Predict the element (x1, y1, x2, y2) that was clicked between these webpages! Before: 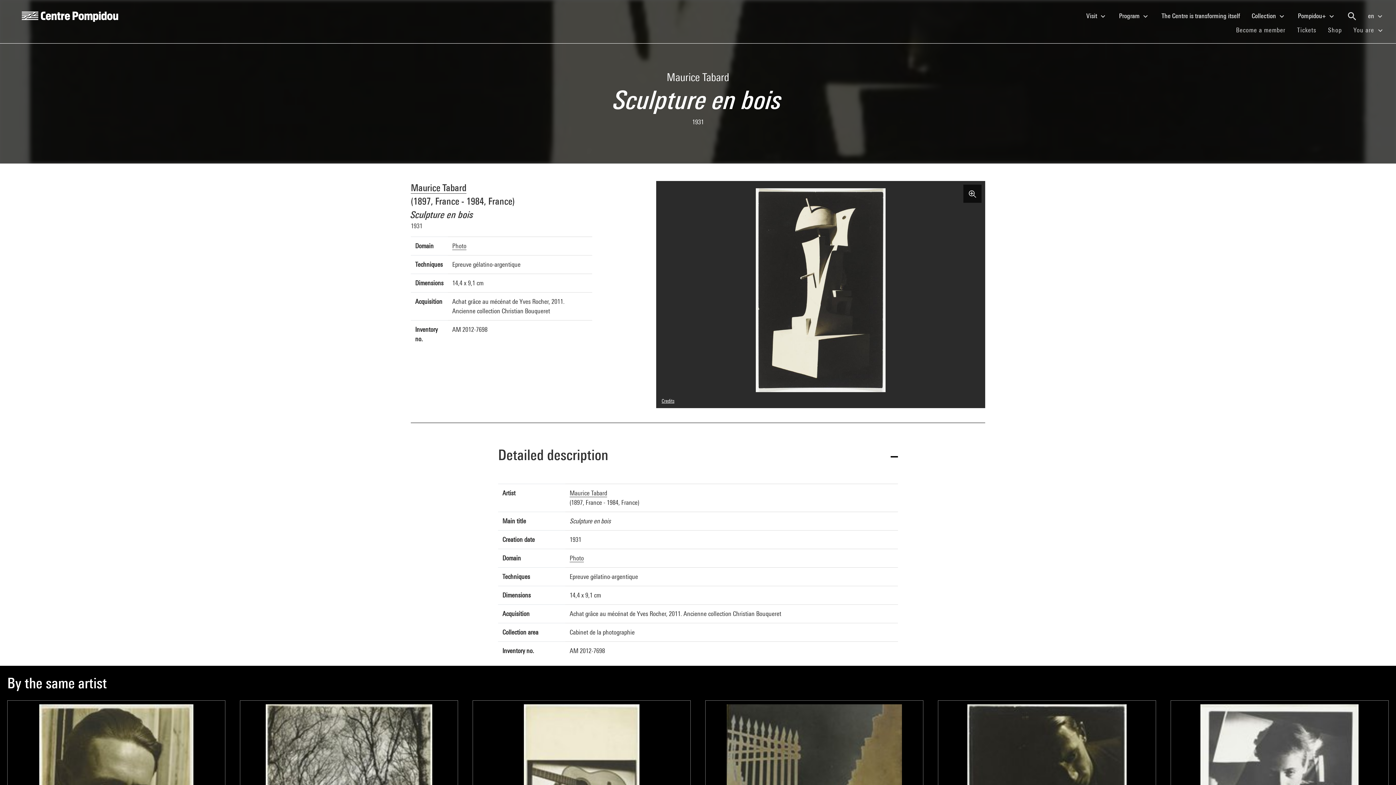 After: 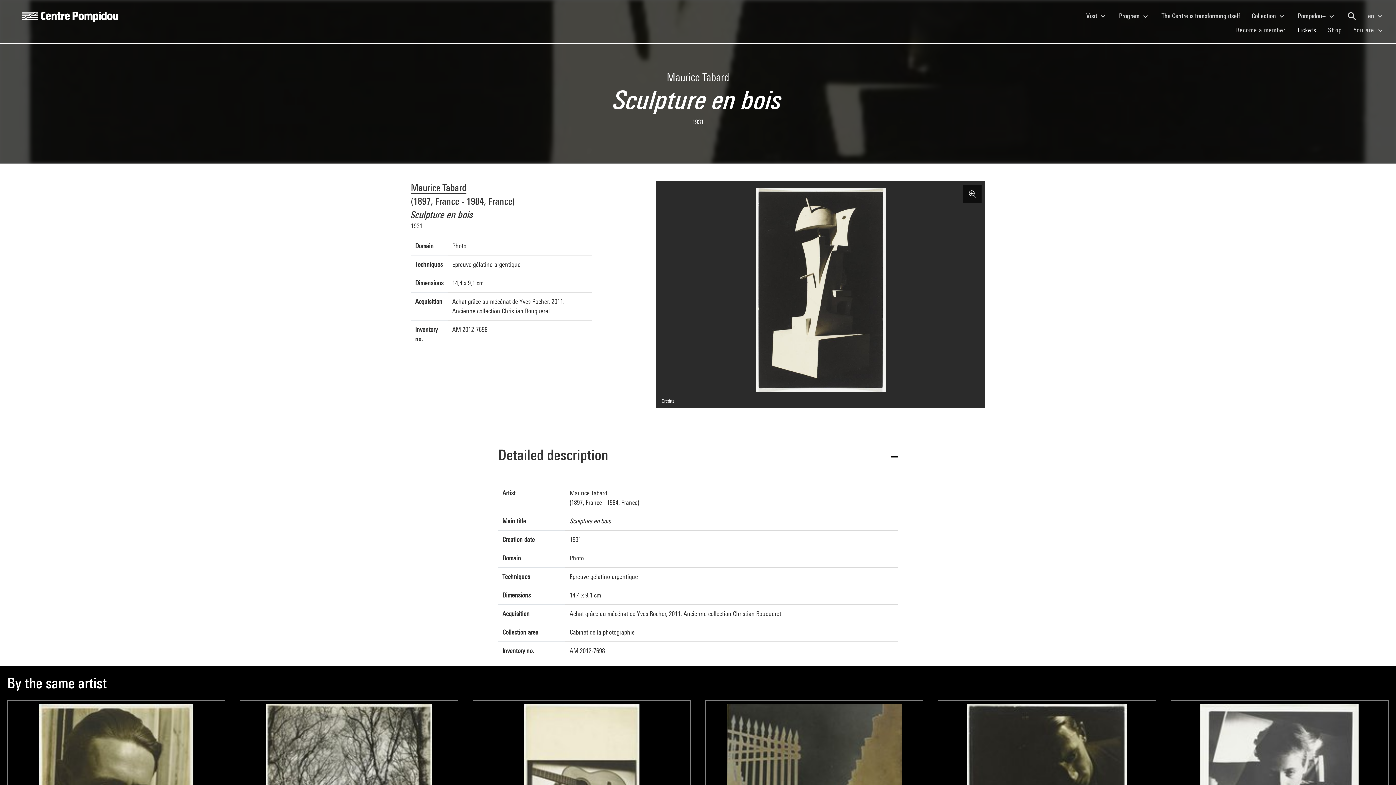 Action: label: Tickets
(current) bbox: (1297, 26, 1316, 33)